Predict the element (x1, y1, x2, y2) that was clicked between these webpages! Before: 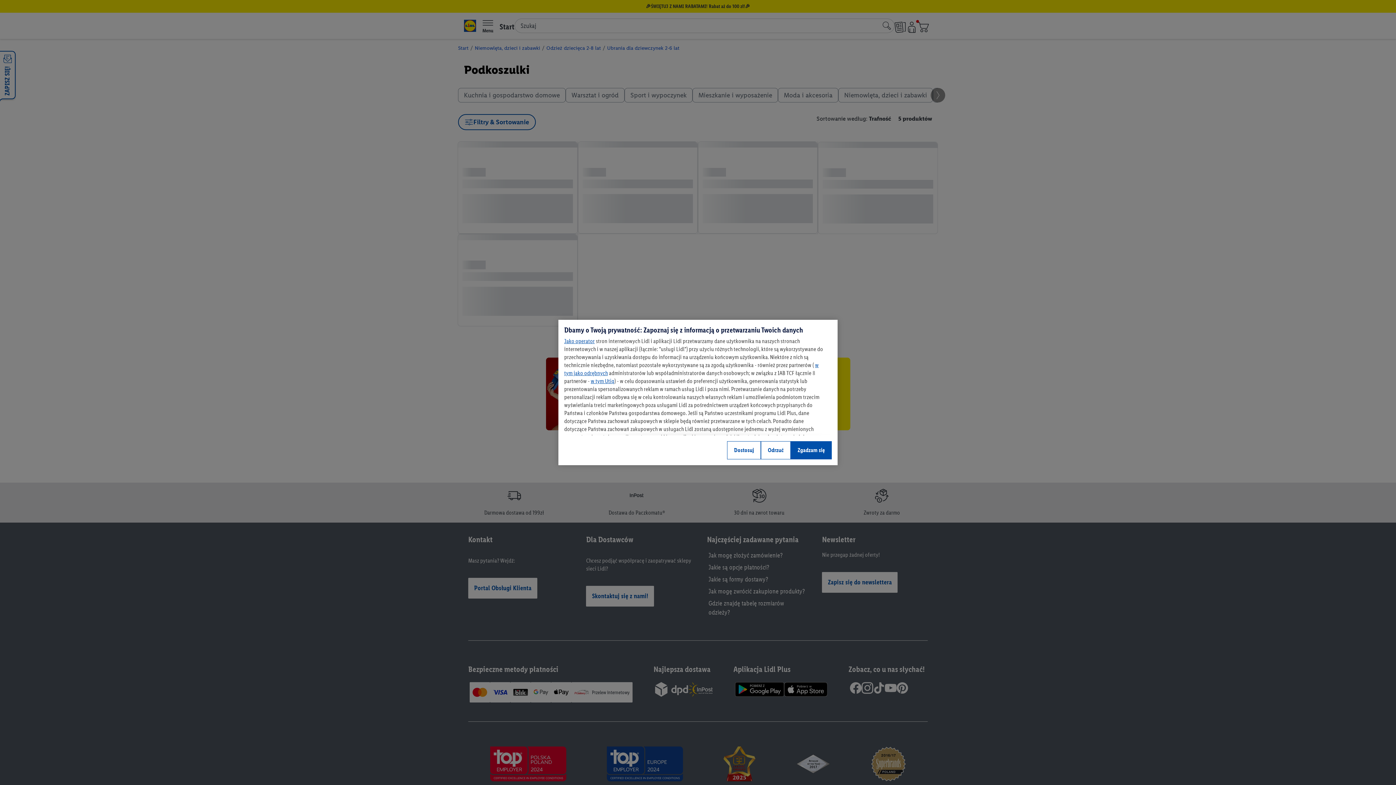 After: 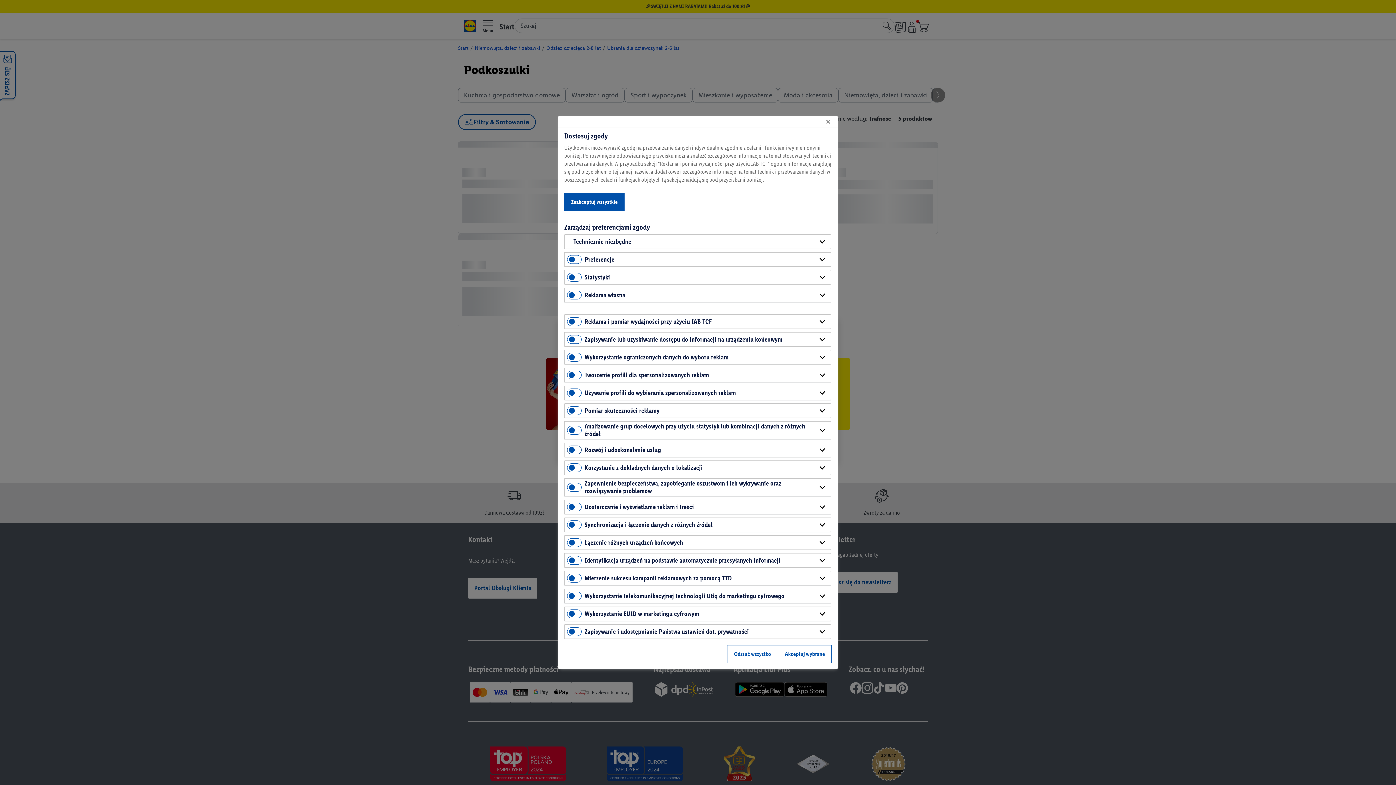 Action: bbox: (727, 441, 761, 459) label: Dostosuj